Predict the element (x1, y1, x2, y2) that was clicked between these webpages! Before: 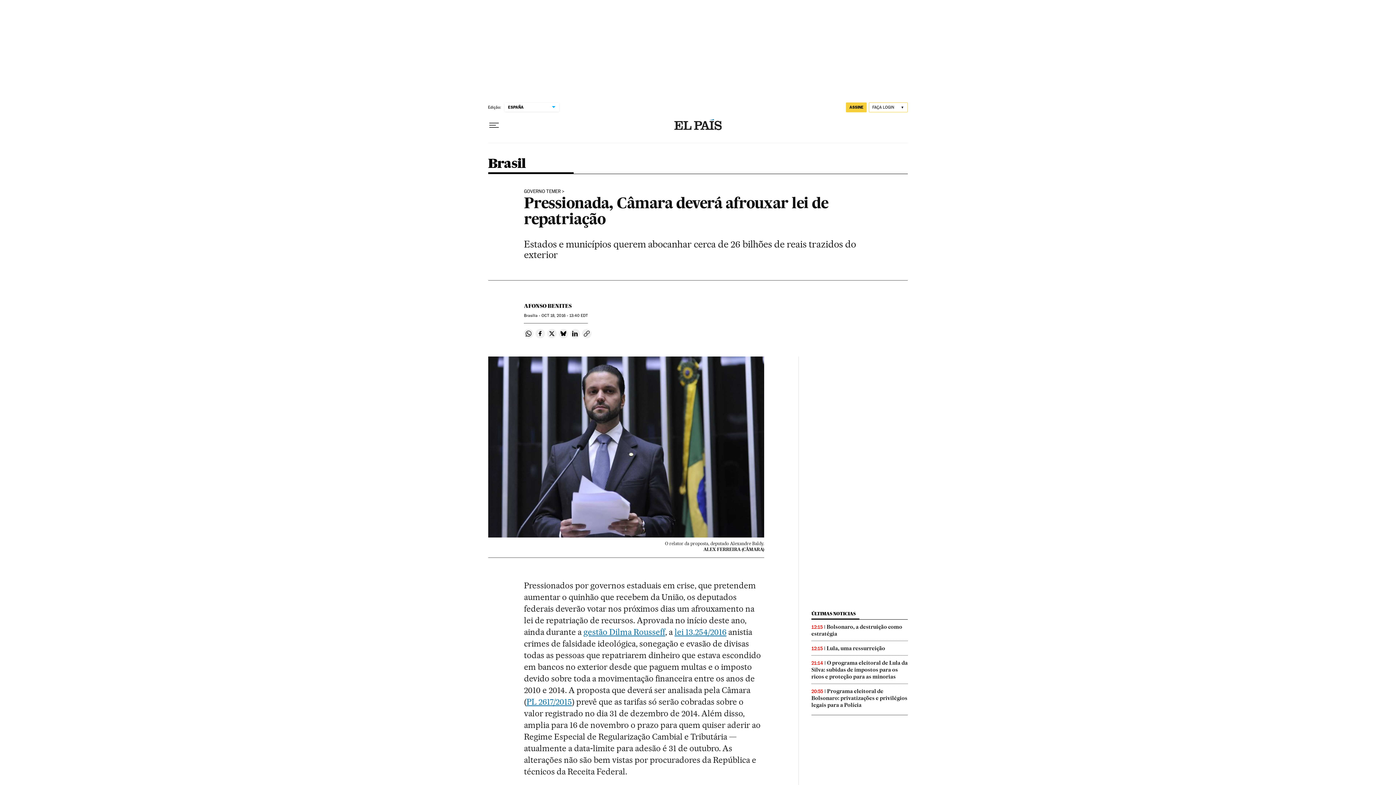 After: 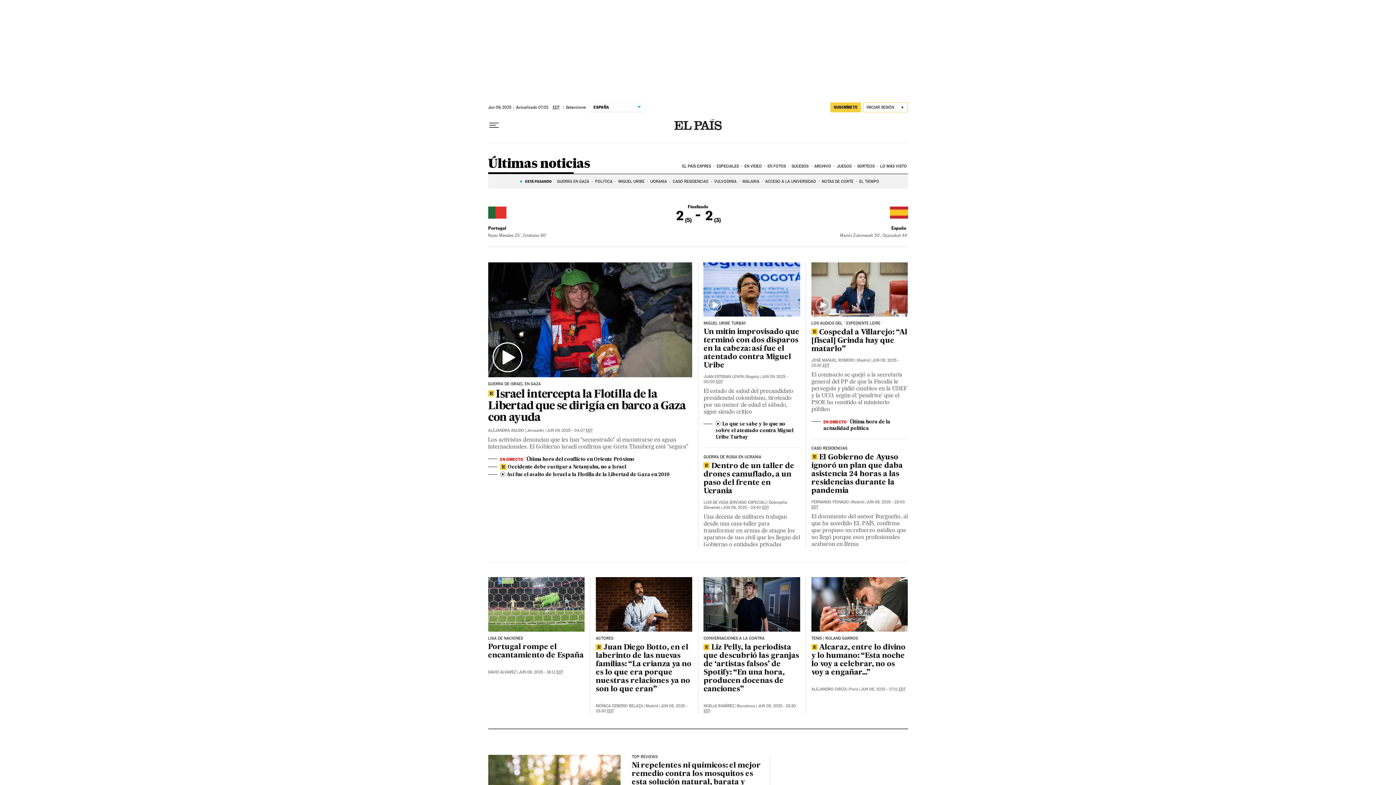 Action: label: ÚLTIMAS NOTICIAS bbox: (811, 611, 855, 616)